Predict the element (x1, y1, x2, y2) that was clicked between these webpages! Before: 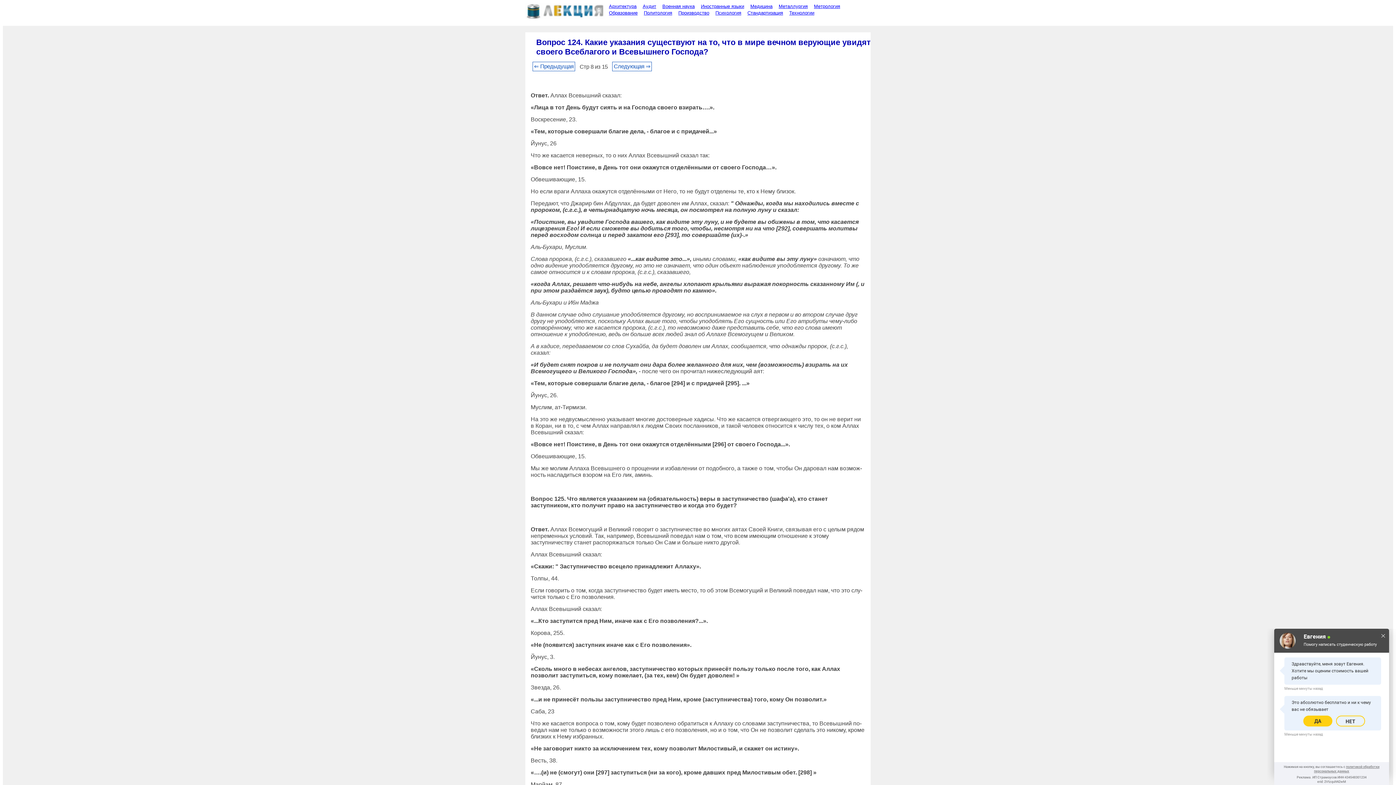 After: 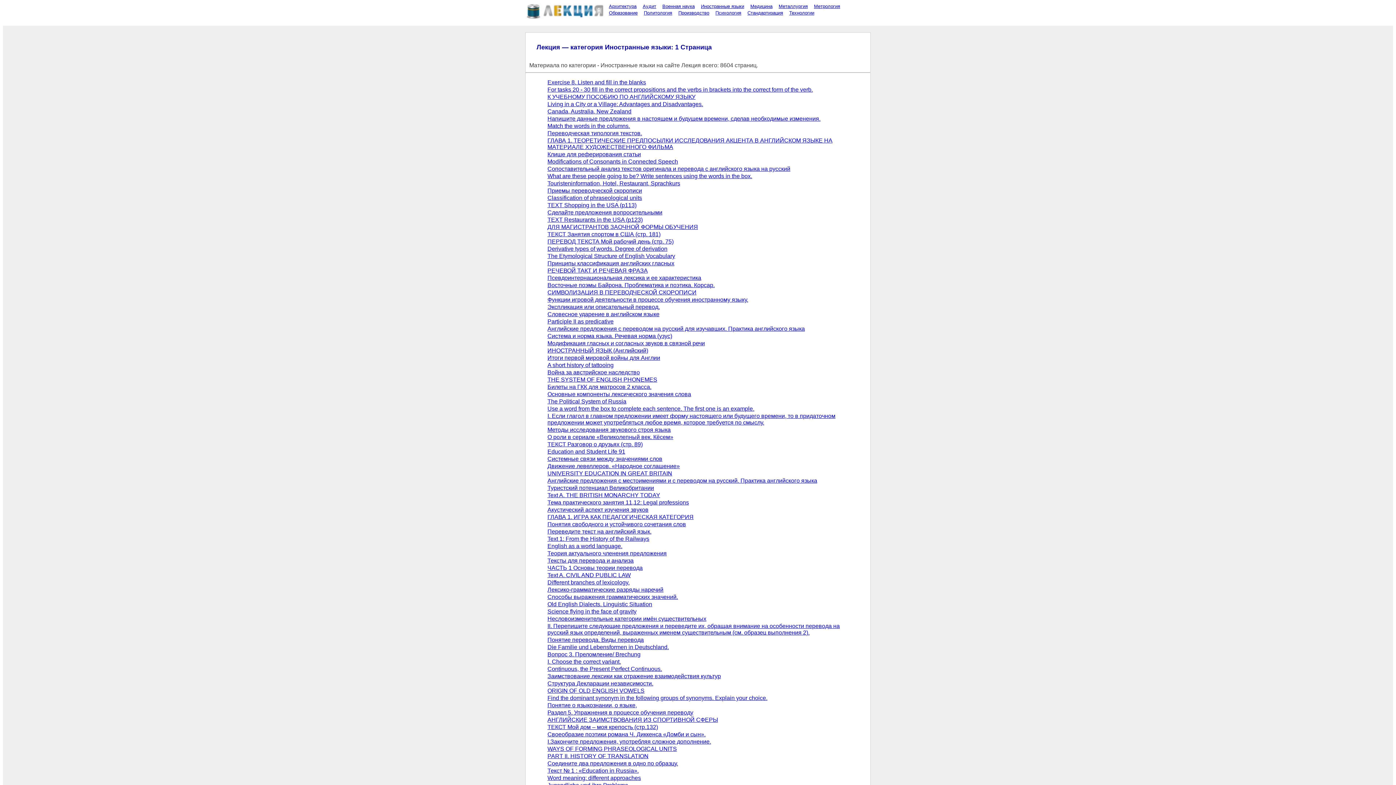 Action: bbox: (697, 3, 745, 9) label: Иностранные языки